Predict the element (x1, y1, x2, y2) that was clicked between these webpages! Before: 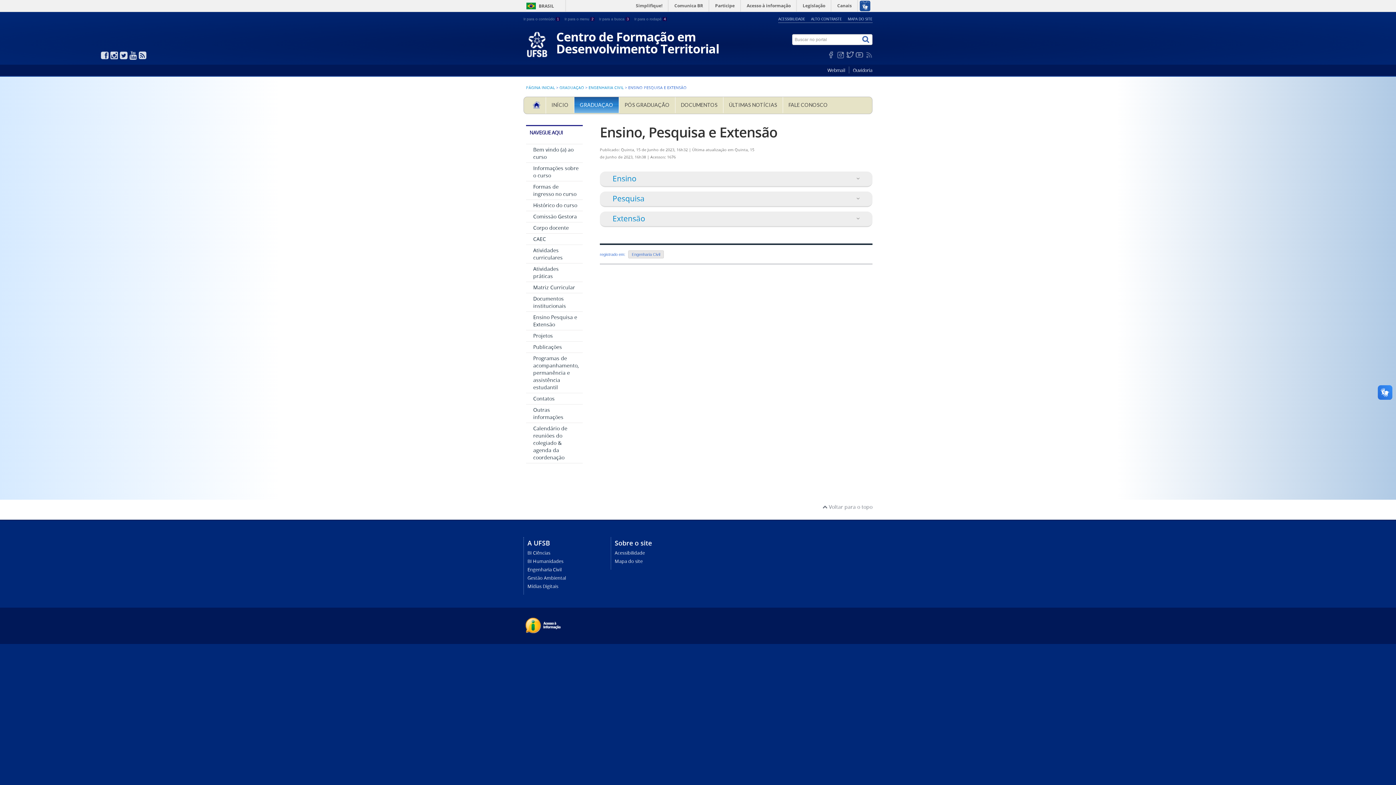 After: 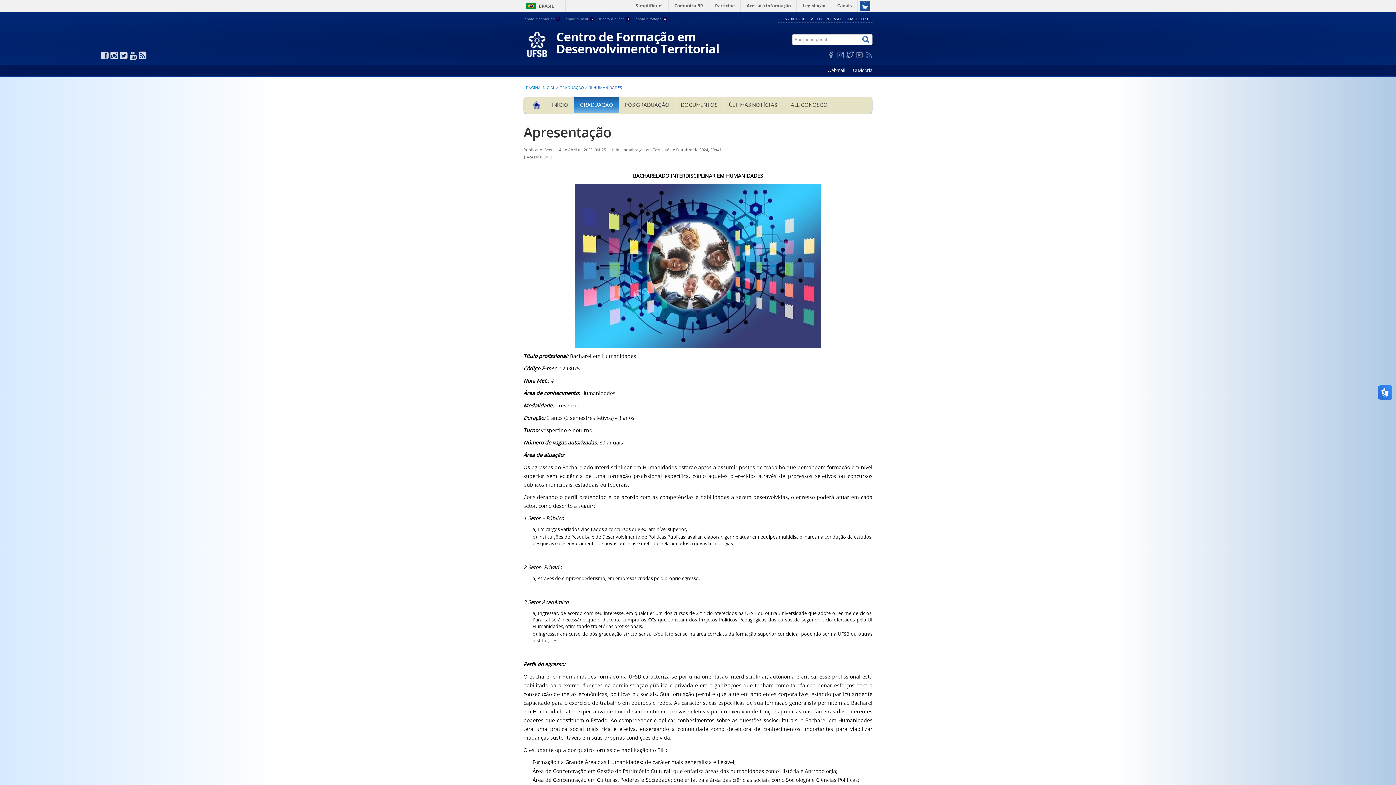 Action: label: BI Humanidades bbox: (527, 558, 563, 564)